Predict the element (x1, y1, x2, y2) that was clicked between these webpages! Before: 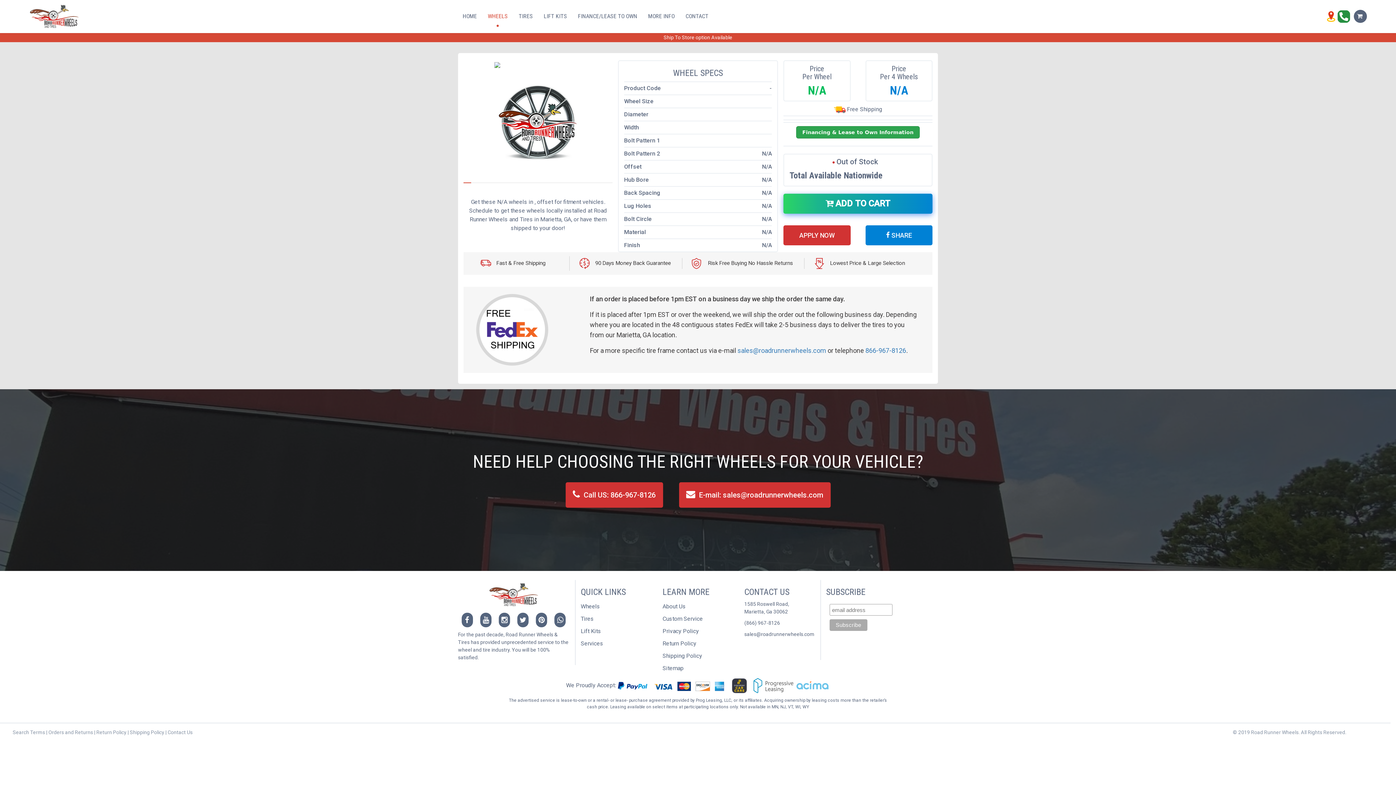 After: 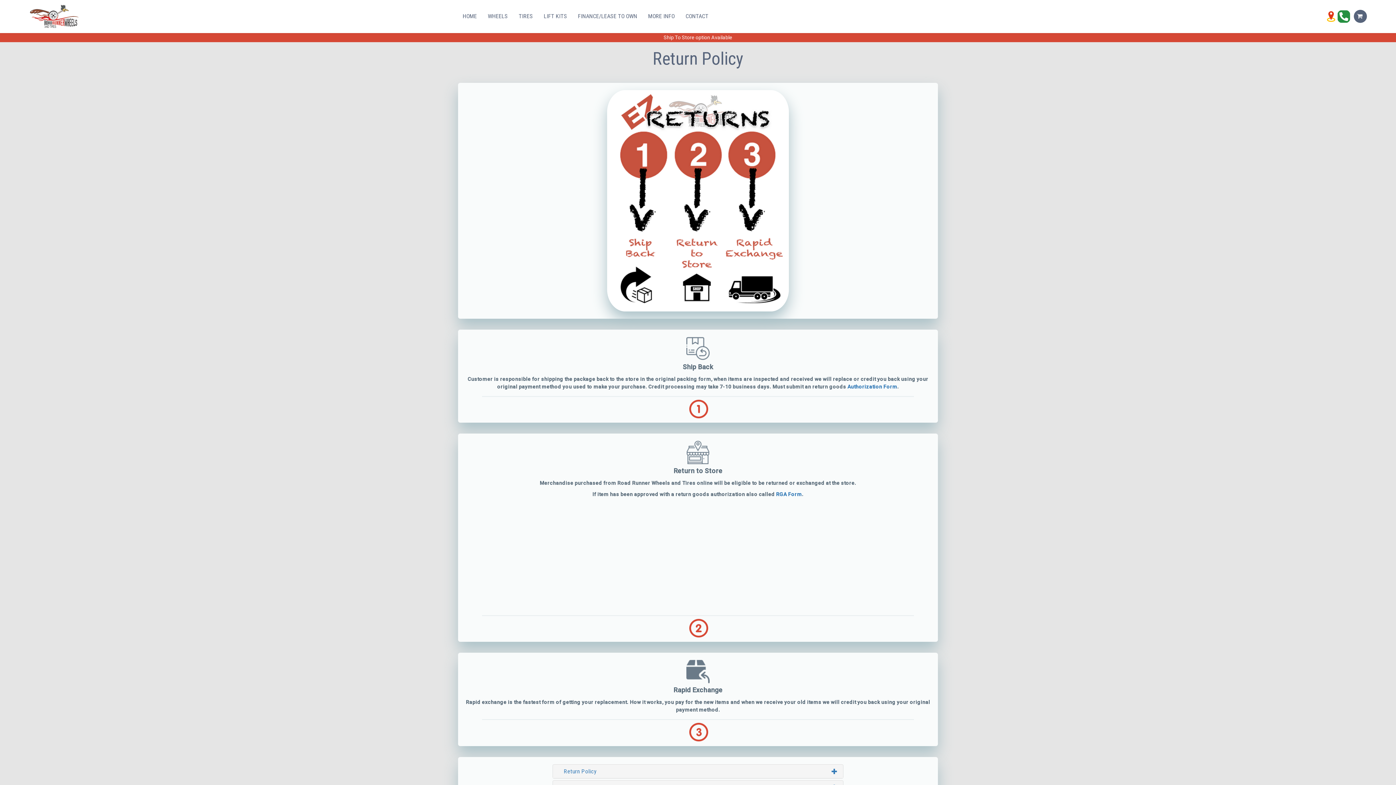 Action: bbox: (96, 729, 126, 735) label: Return Policy